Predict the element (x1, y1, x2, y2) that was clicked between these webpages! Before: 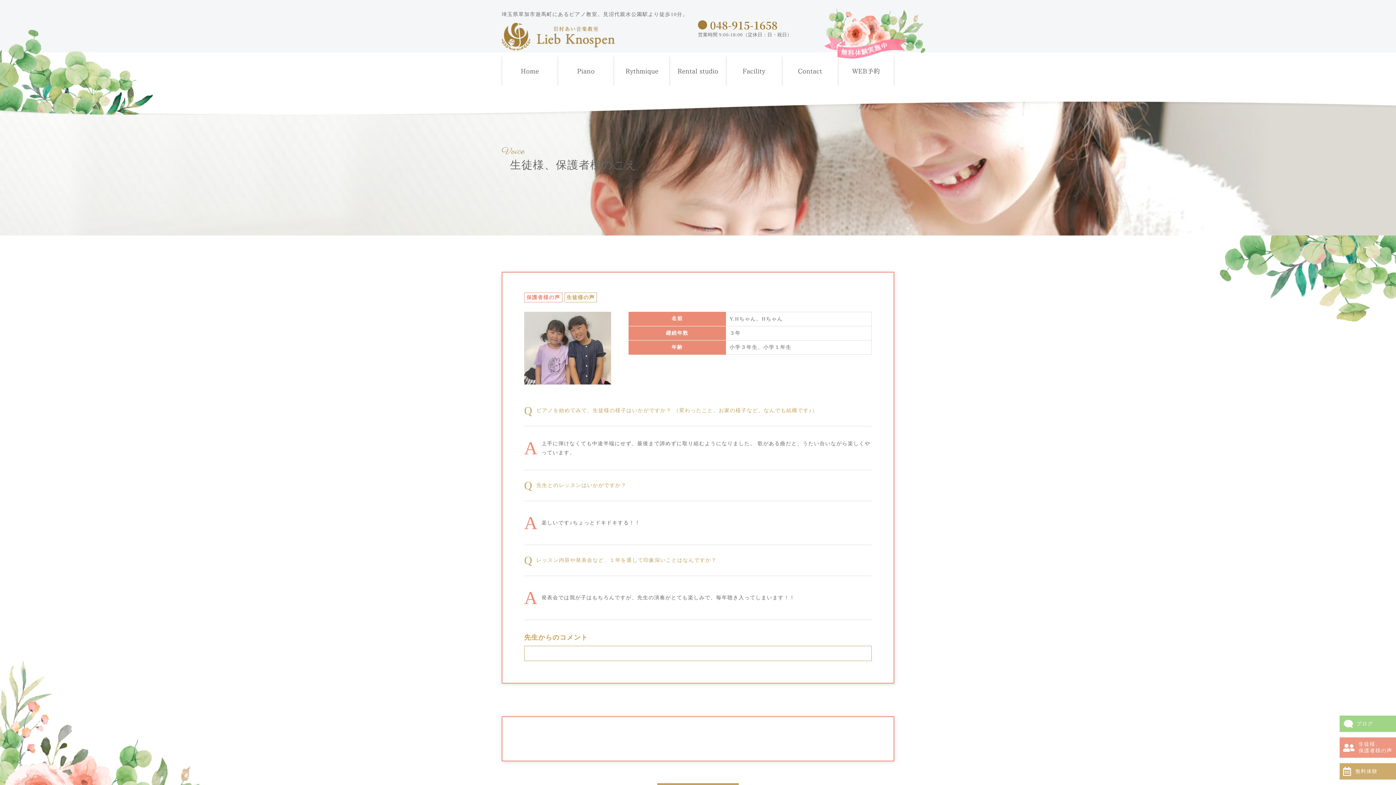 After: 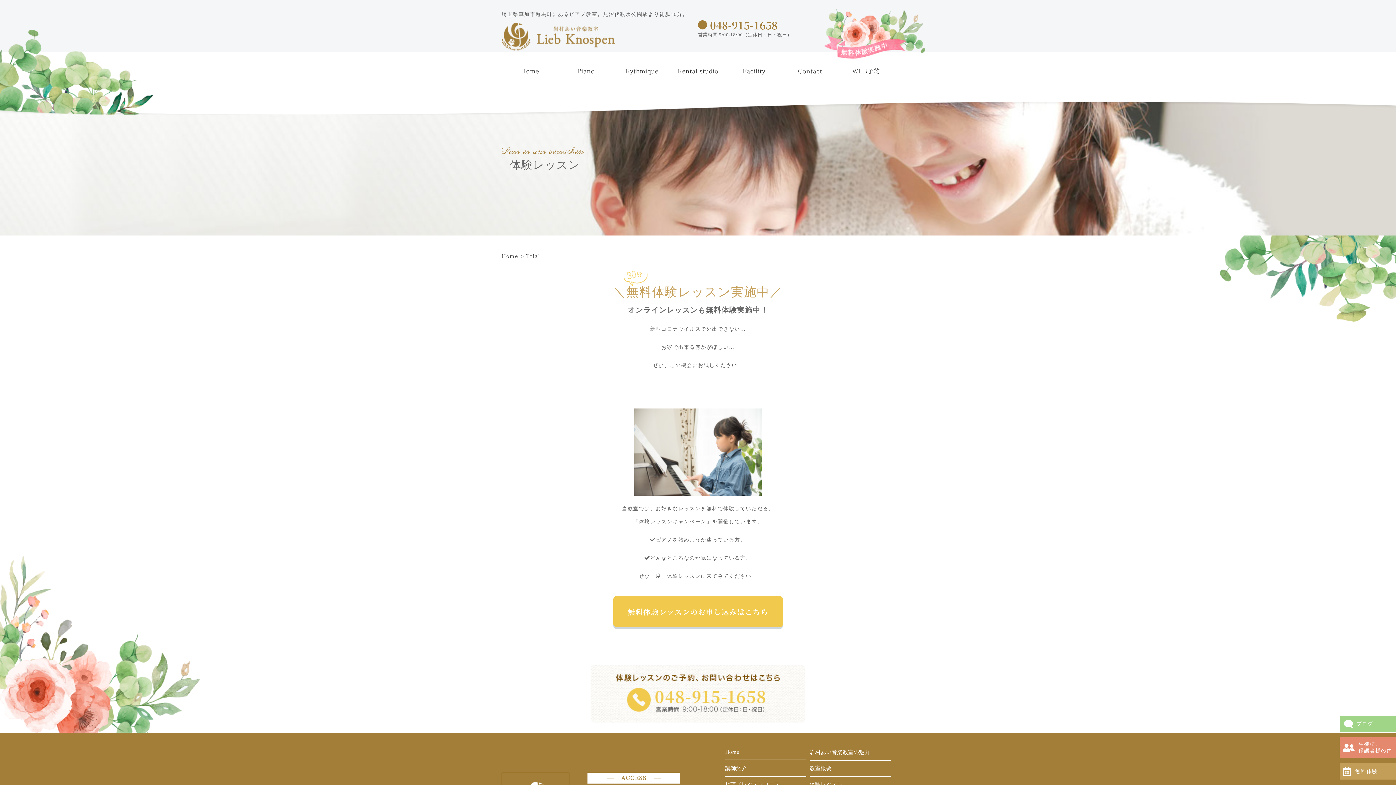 Action: bbox: (824, 54, 925, 59)